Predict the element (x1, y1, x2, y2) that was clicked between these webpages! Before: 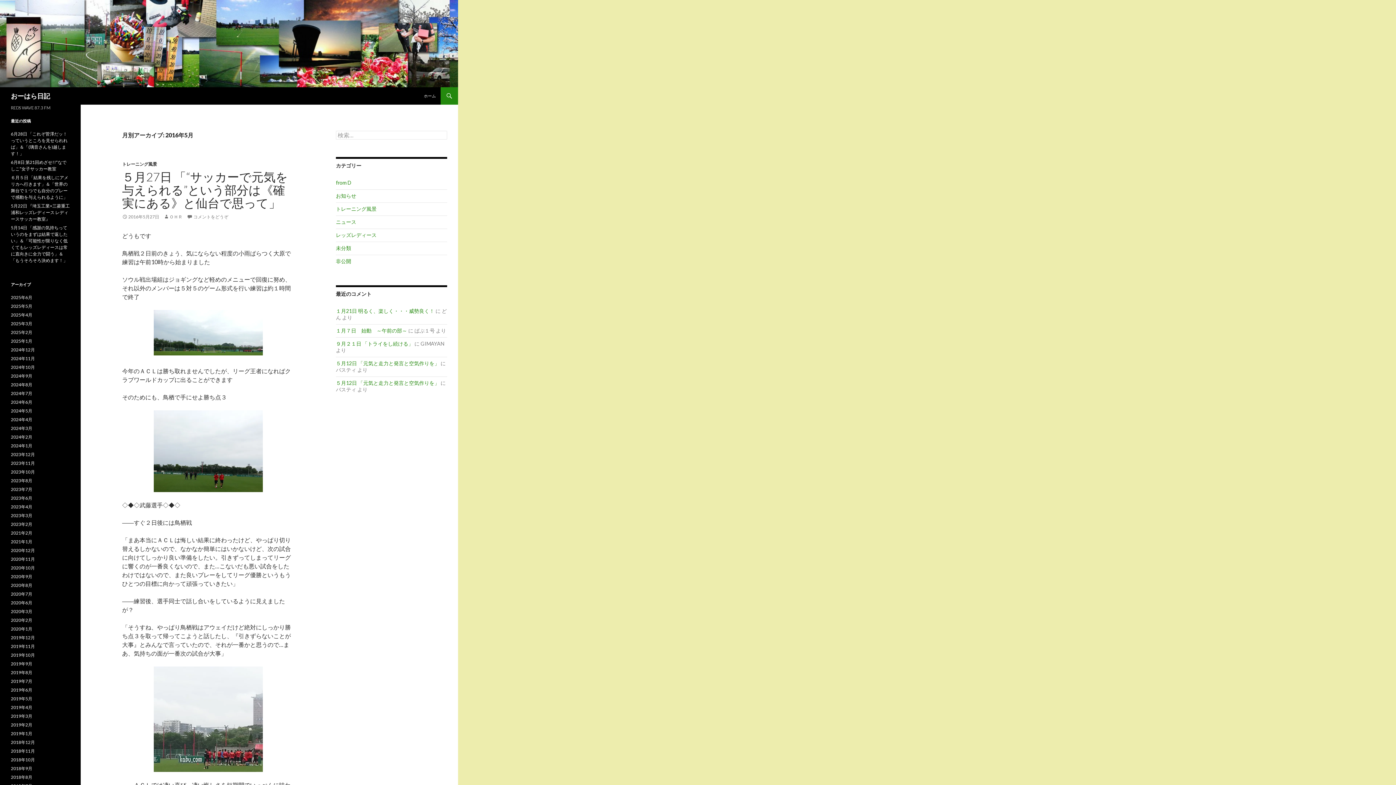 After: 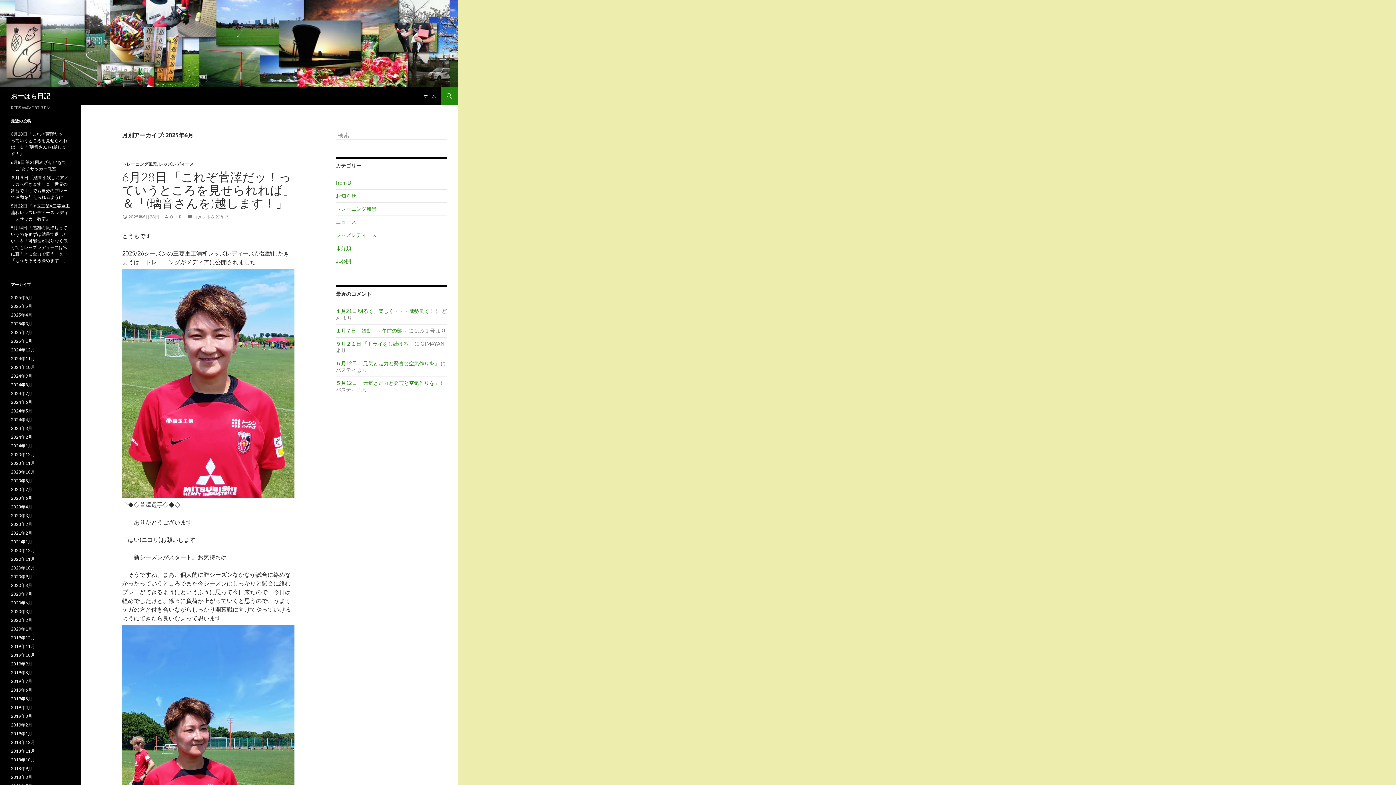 Action: label: 2025年6月 bbox: (10, 294, 32, 300)